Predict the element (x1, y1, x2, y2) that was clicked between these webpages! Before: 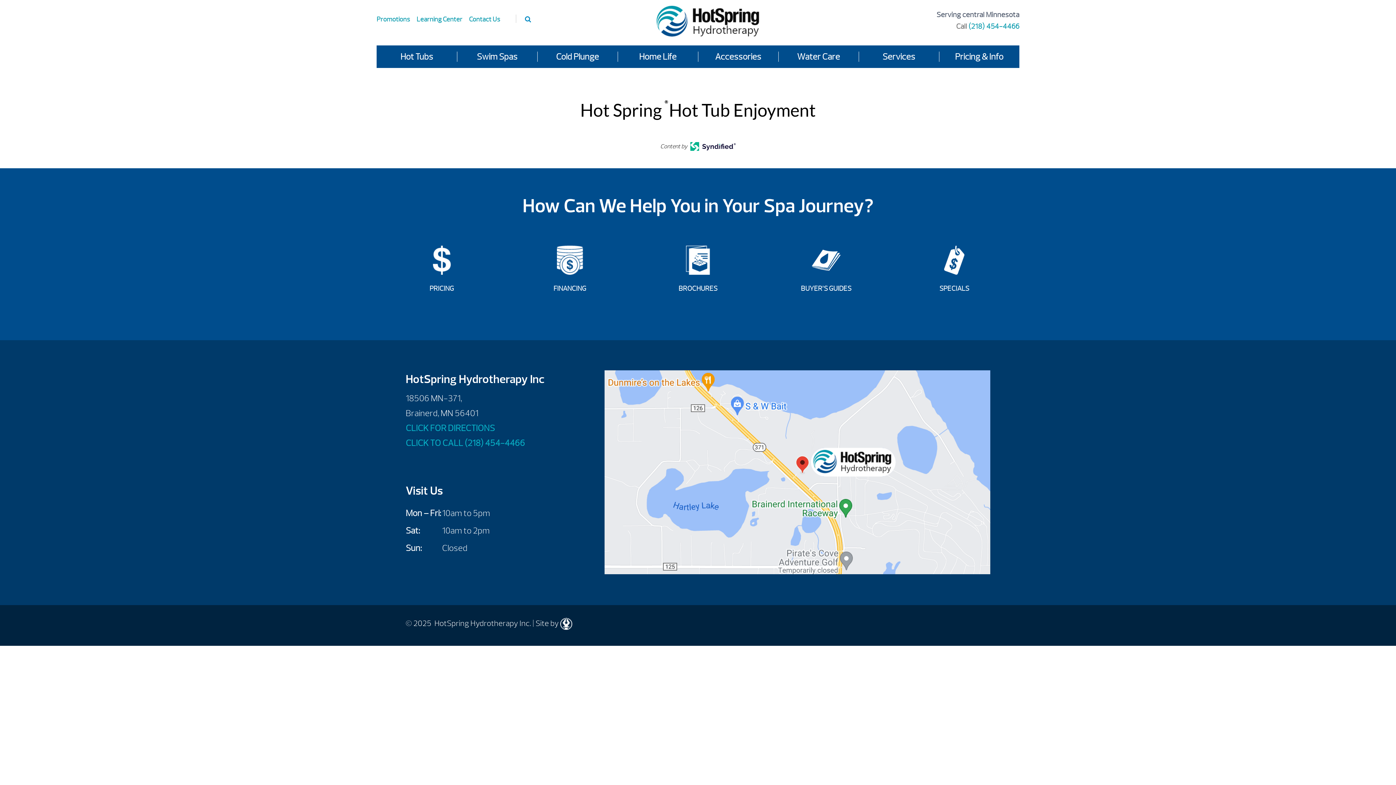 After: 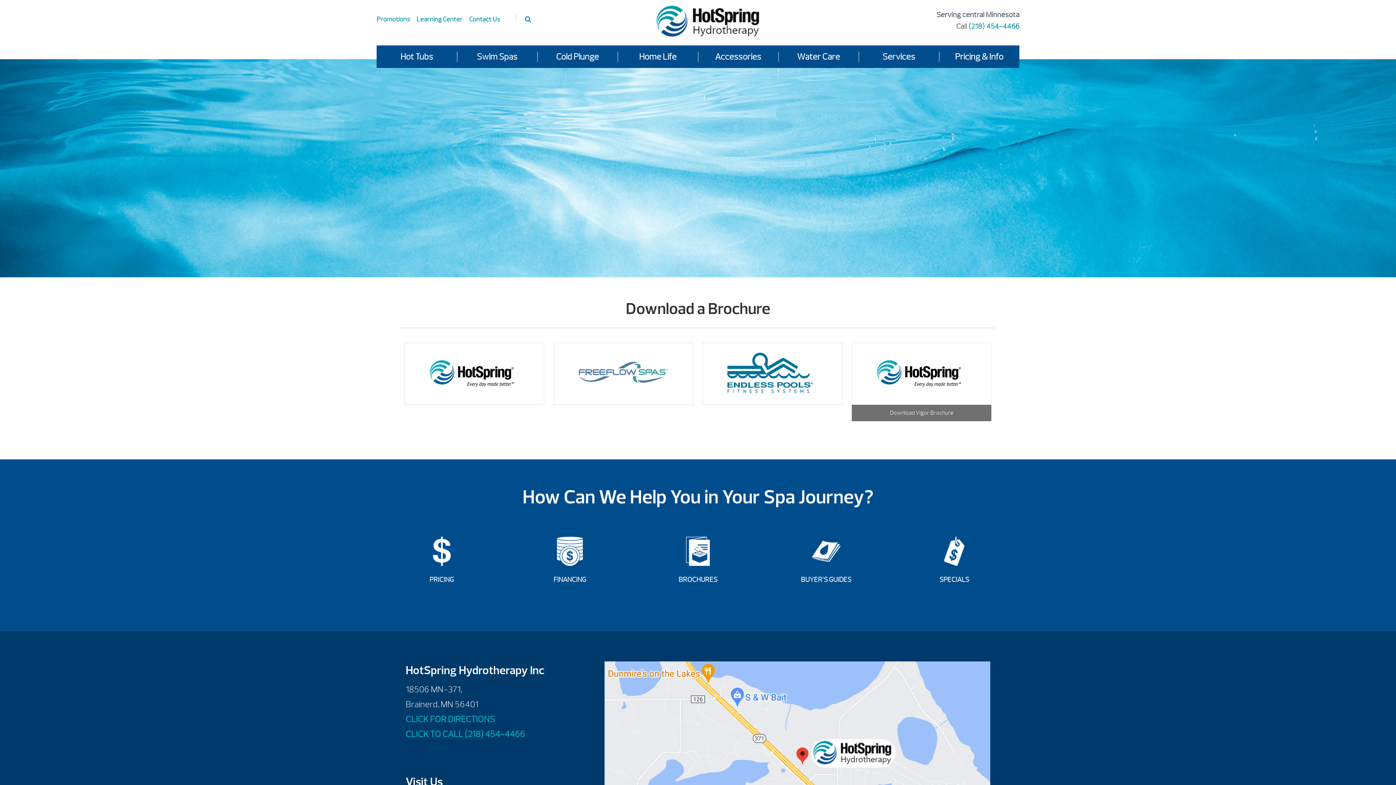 Action: bbox: (656, 222, 740, 317) label: BROCHURES